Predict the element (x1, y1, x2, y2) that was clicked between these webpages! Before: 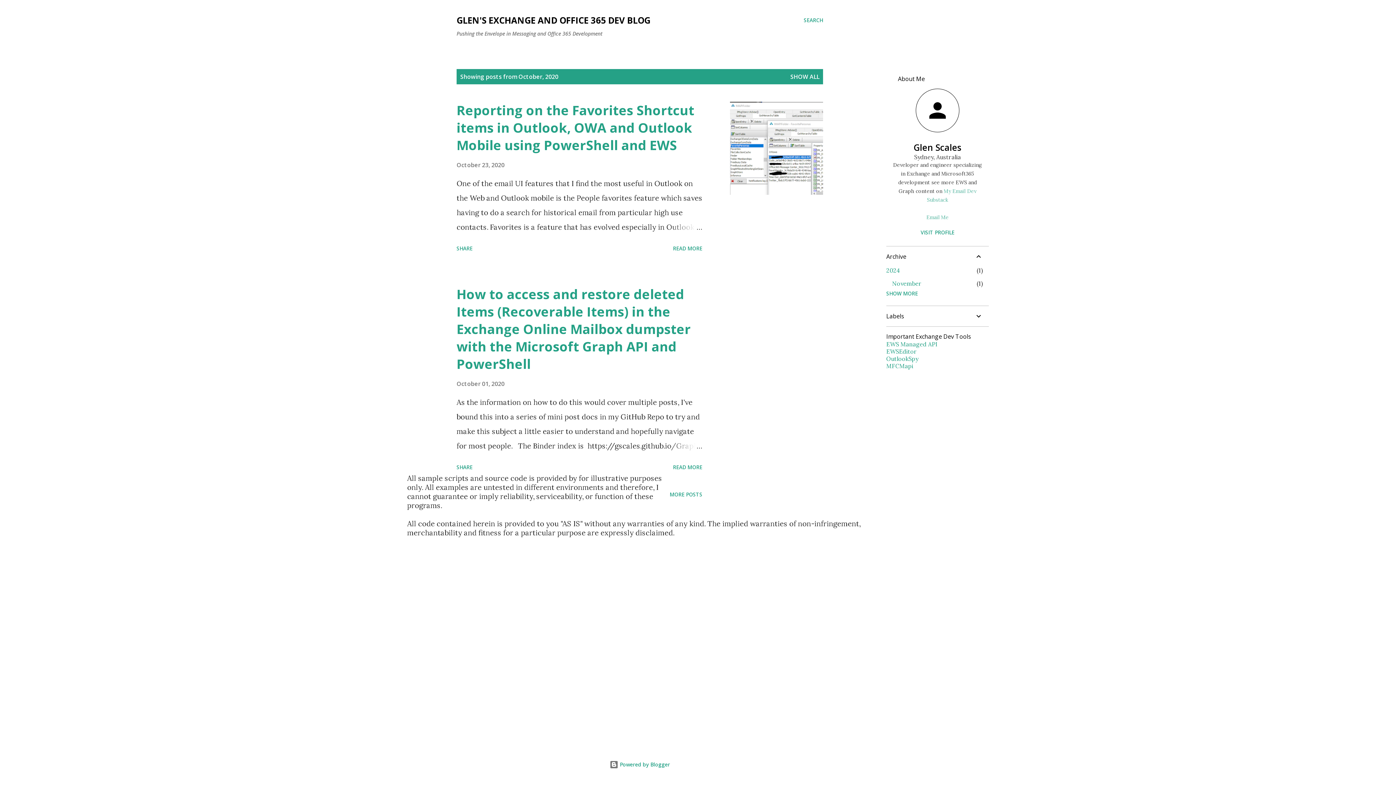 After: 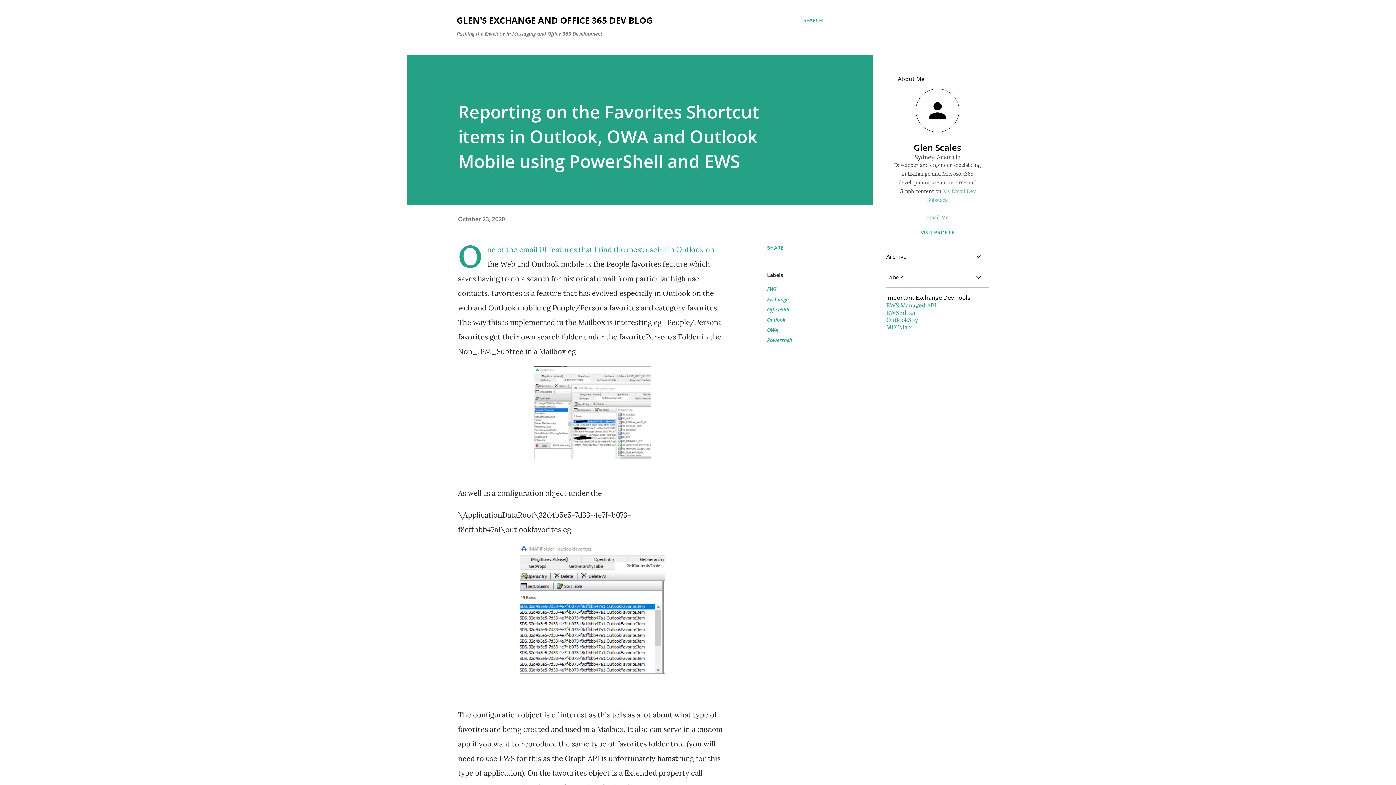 Action: bbox: (456, 161, 504, 169) label: October 23, 2020